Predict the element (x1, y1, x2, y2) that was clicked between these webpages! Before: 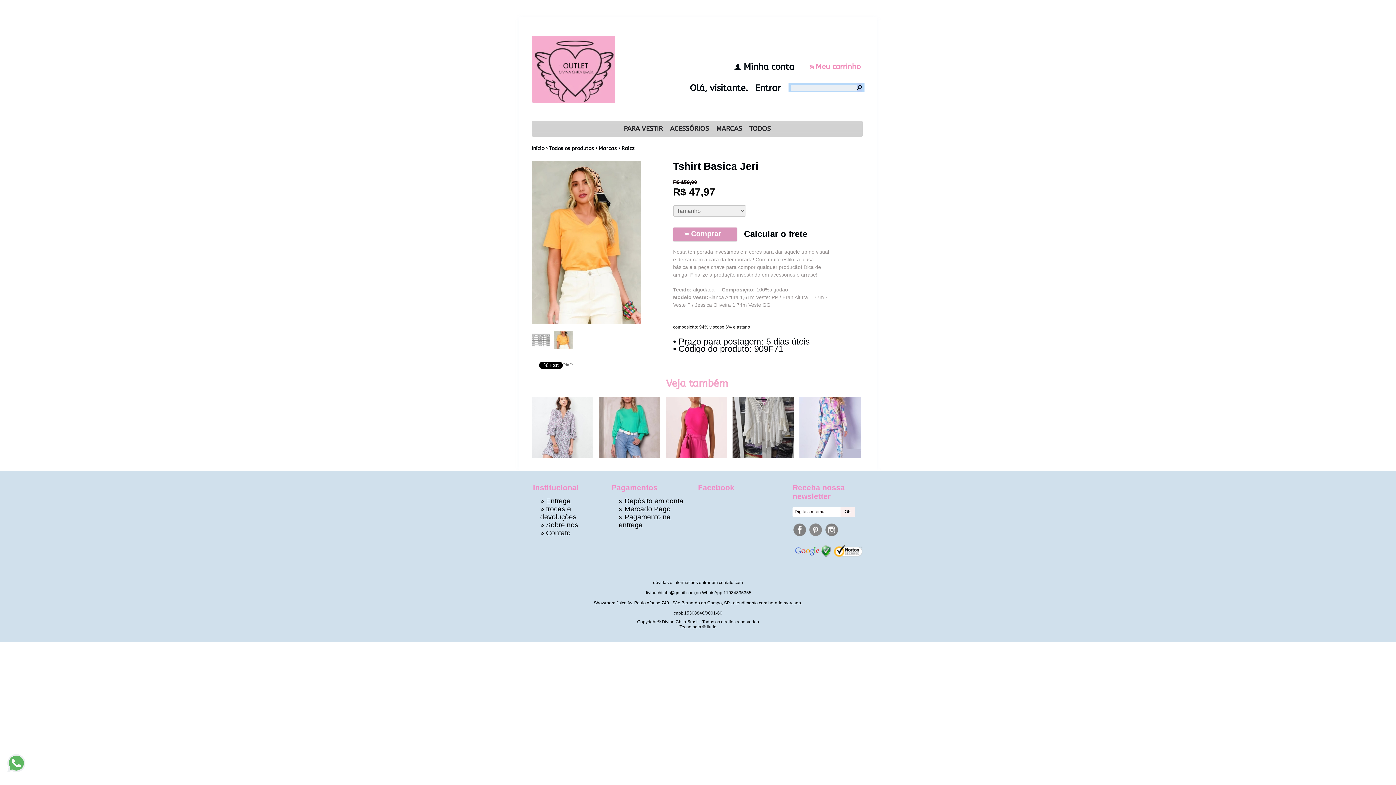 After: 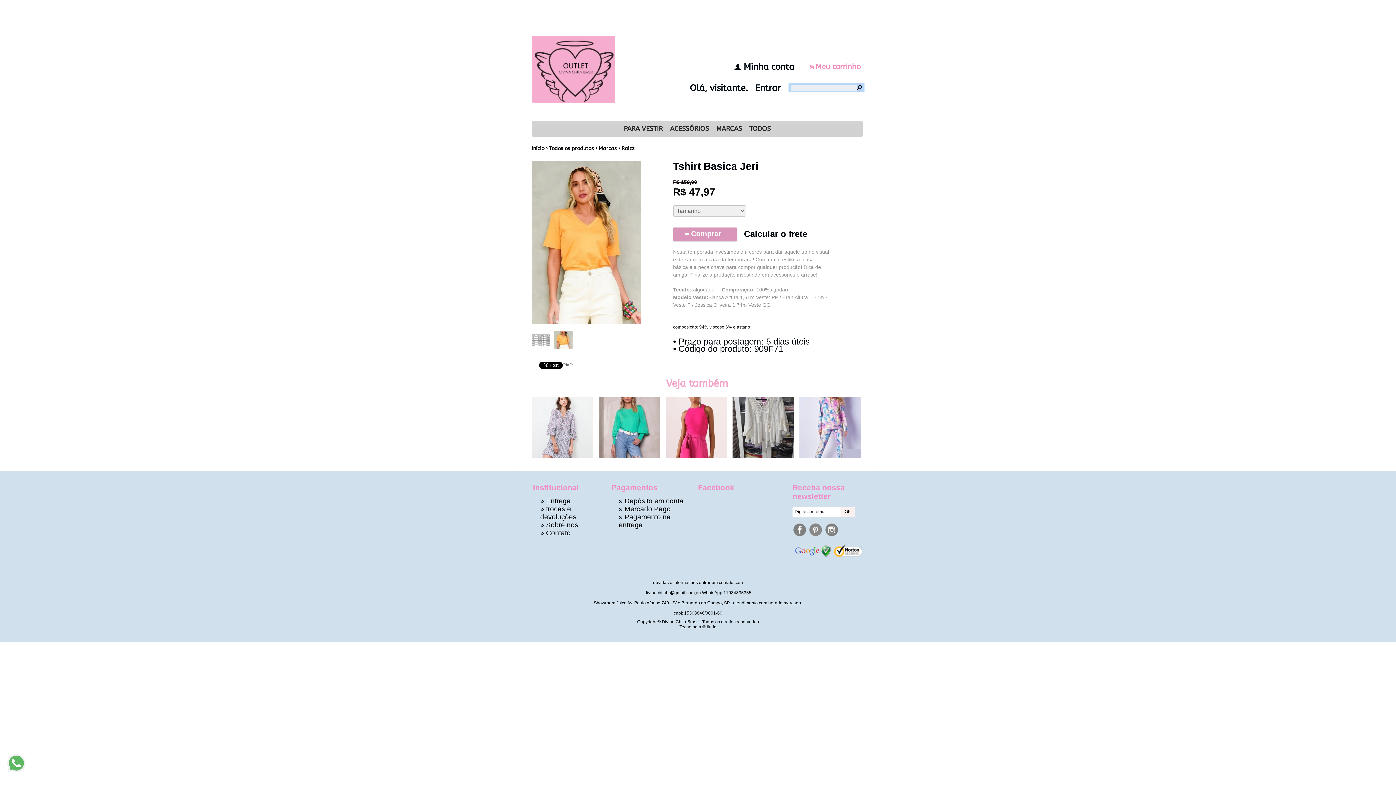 Action: bbox: (679, 624, 716, 629) label: Tecnologia © Iluria